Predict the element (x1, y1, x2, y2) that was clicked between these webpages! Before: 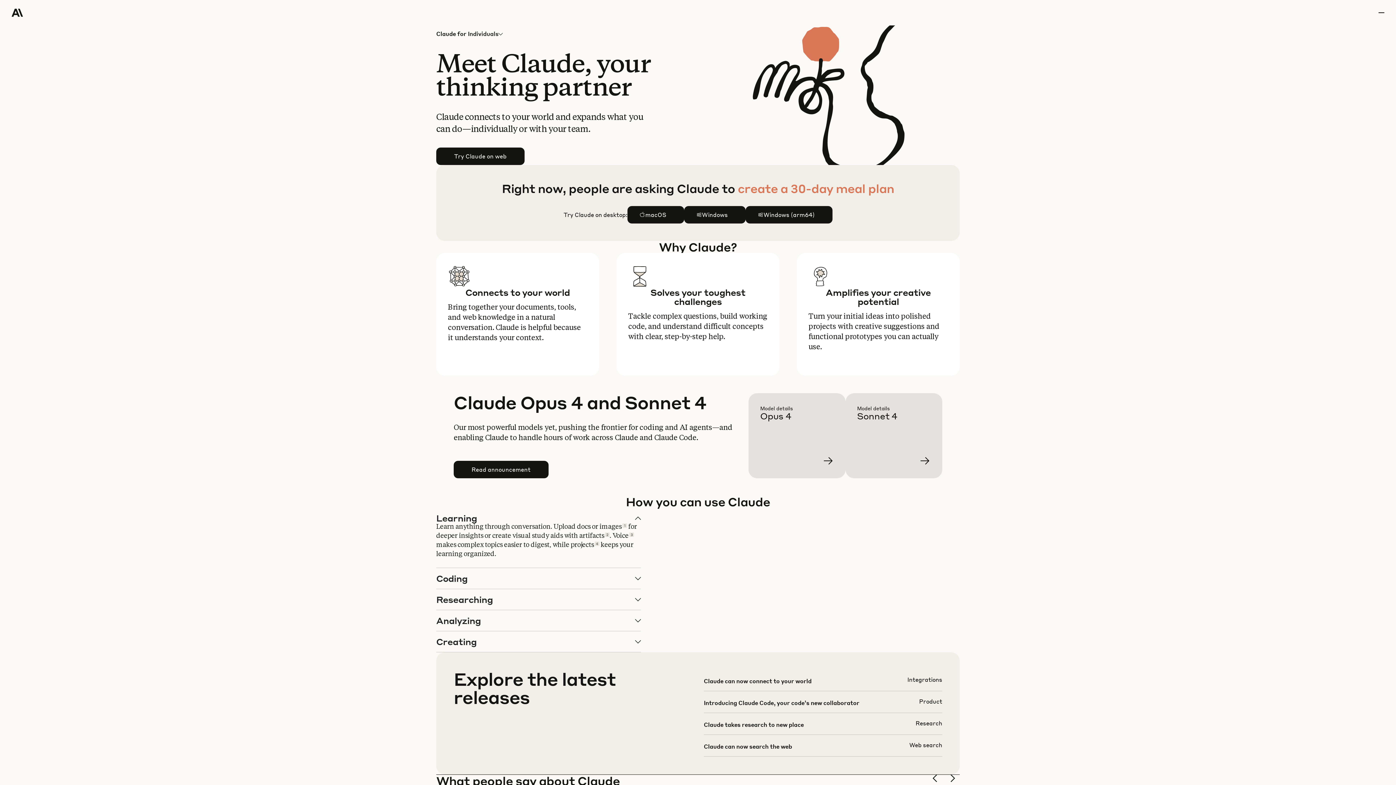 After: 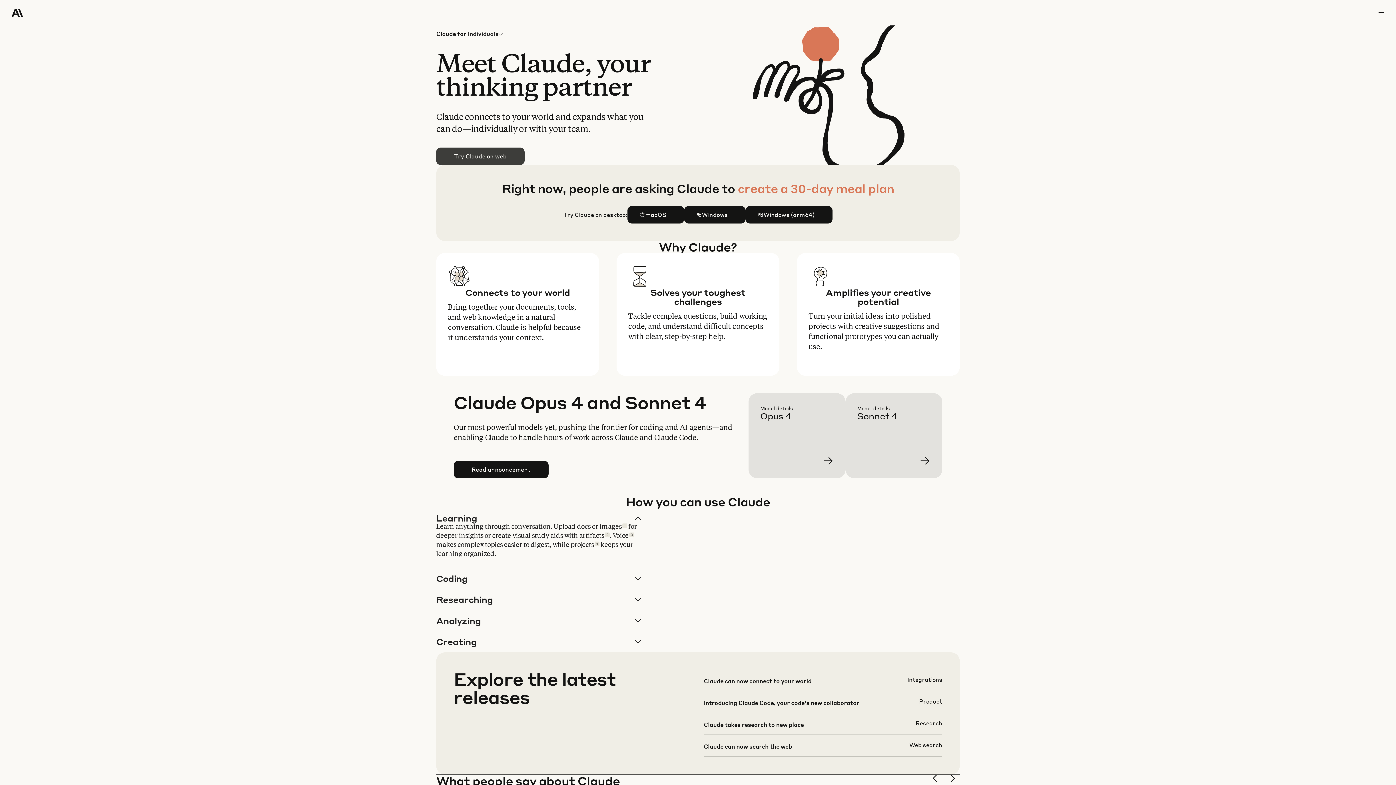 Action: bbox: (436, 148, 524, 164) label: Try Claude on web